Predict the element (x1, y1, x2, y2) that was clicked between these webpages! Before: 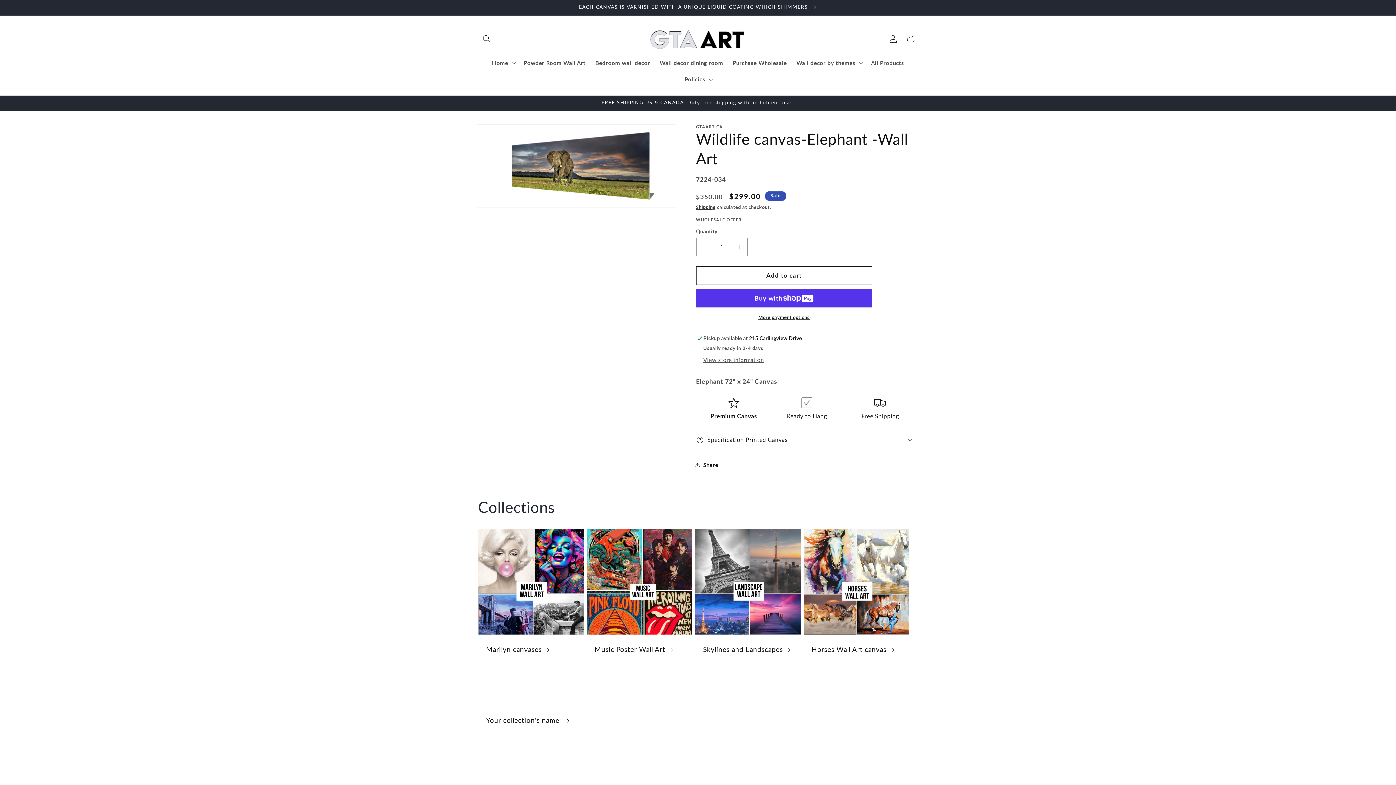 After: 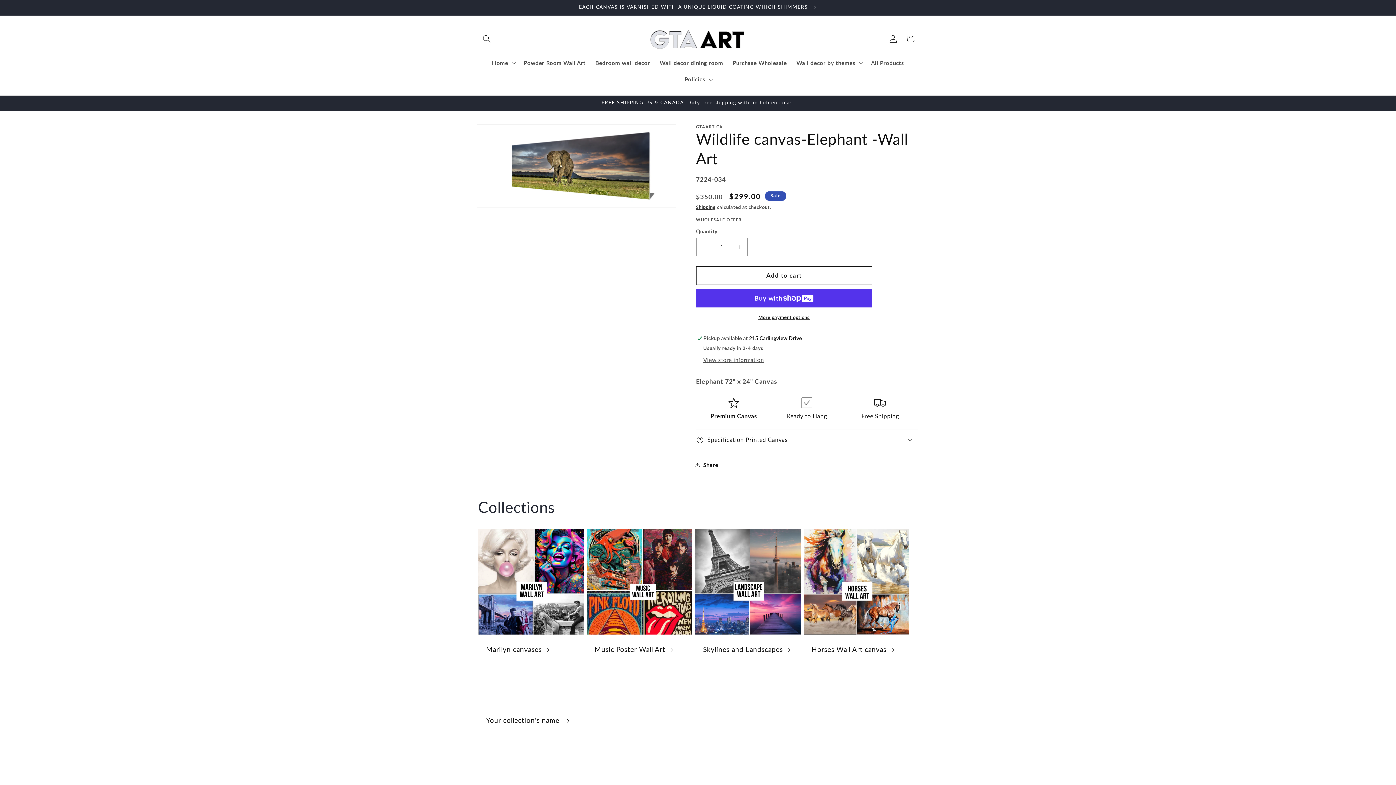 Action: label: Decrease quantity for Wildlife canvas-Elephant -Wall Art bbox: (696, 237, 712, 256)